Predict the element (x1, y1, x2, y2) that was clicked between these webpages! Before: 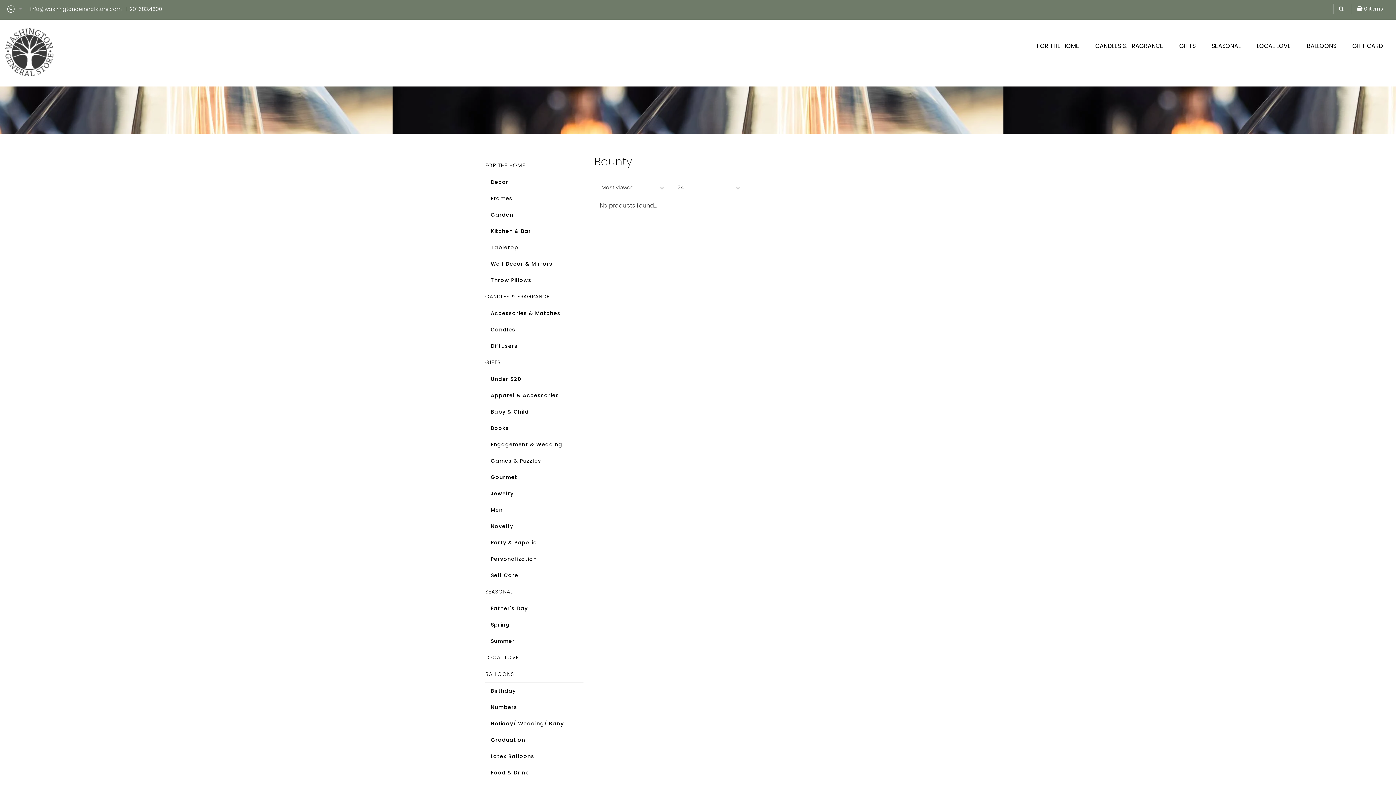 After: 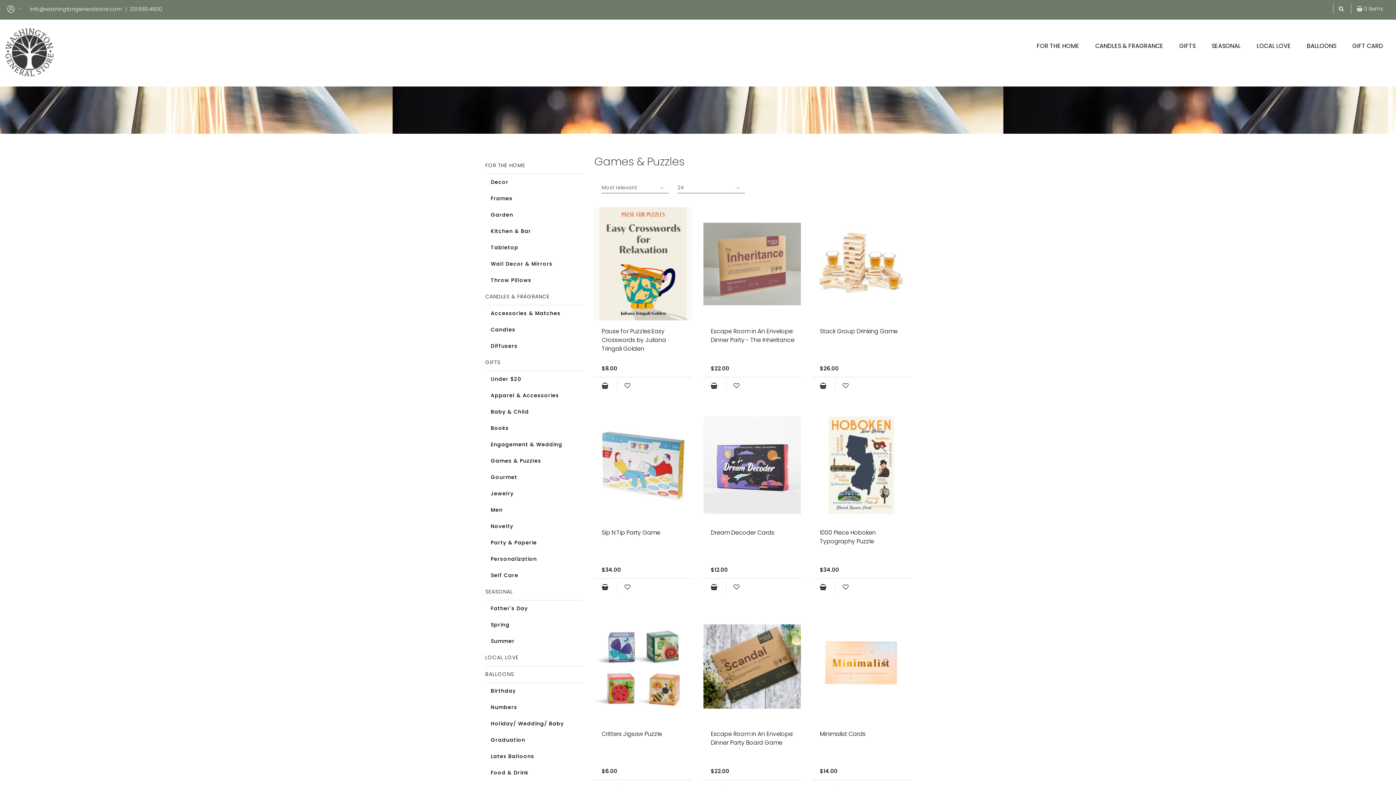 Action: label: Games & Puzzles bbox: (490, 453, 578, 469)